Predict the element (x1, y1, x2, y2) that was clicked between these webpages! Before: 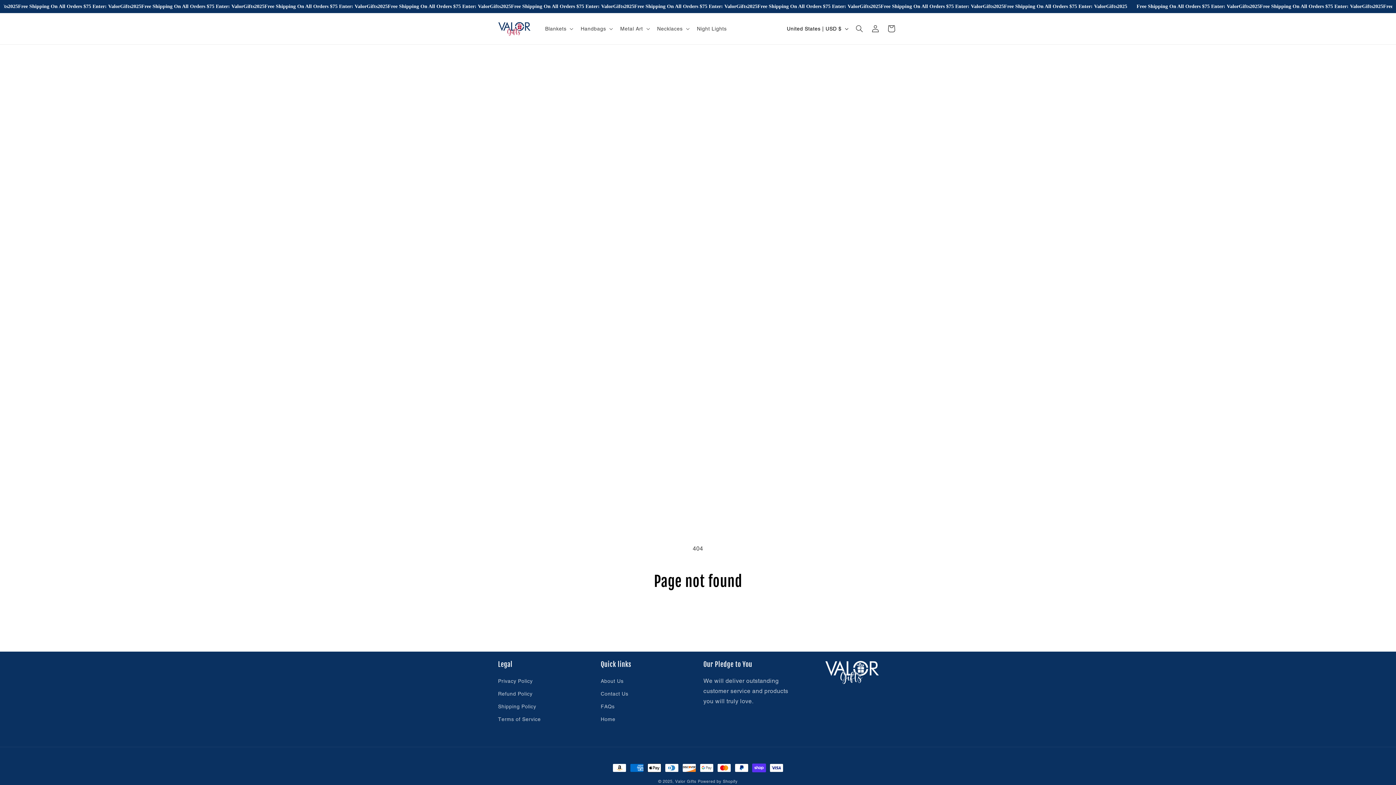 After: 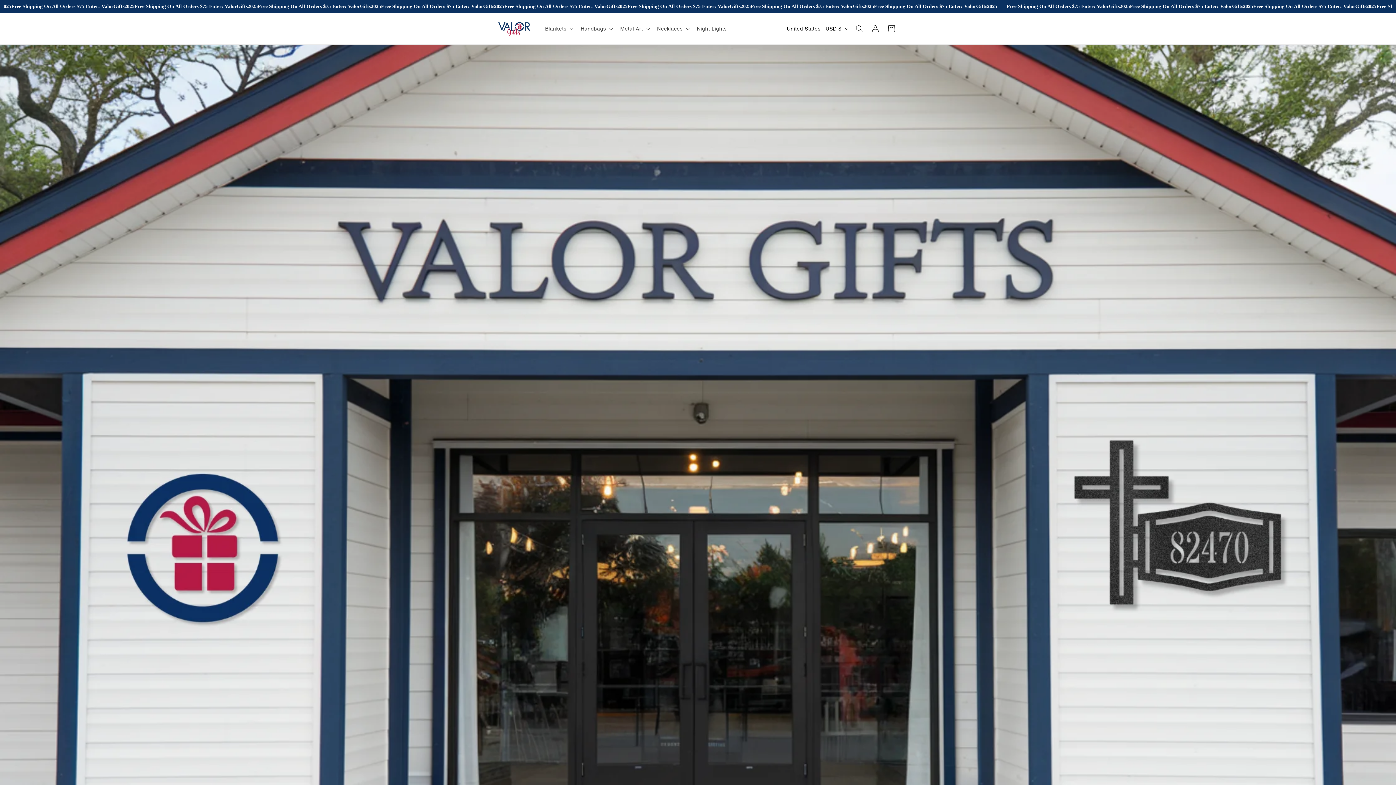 Action: label: Refund Policy bbox: (498, 688, 532, 700)